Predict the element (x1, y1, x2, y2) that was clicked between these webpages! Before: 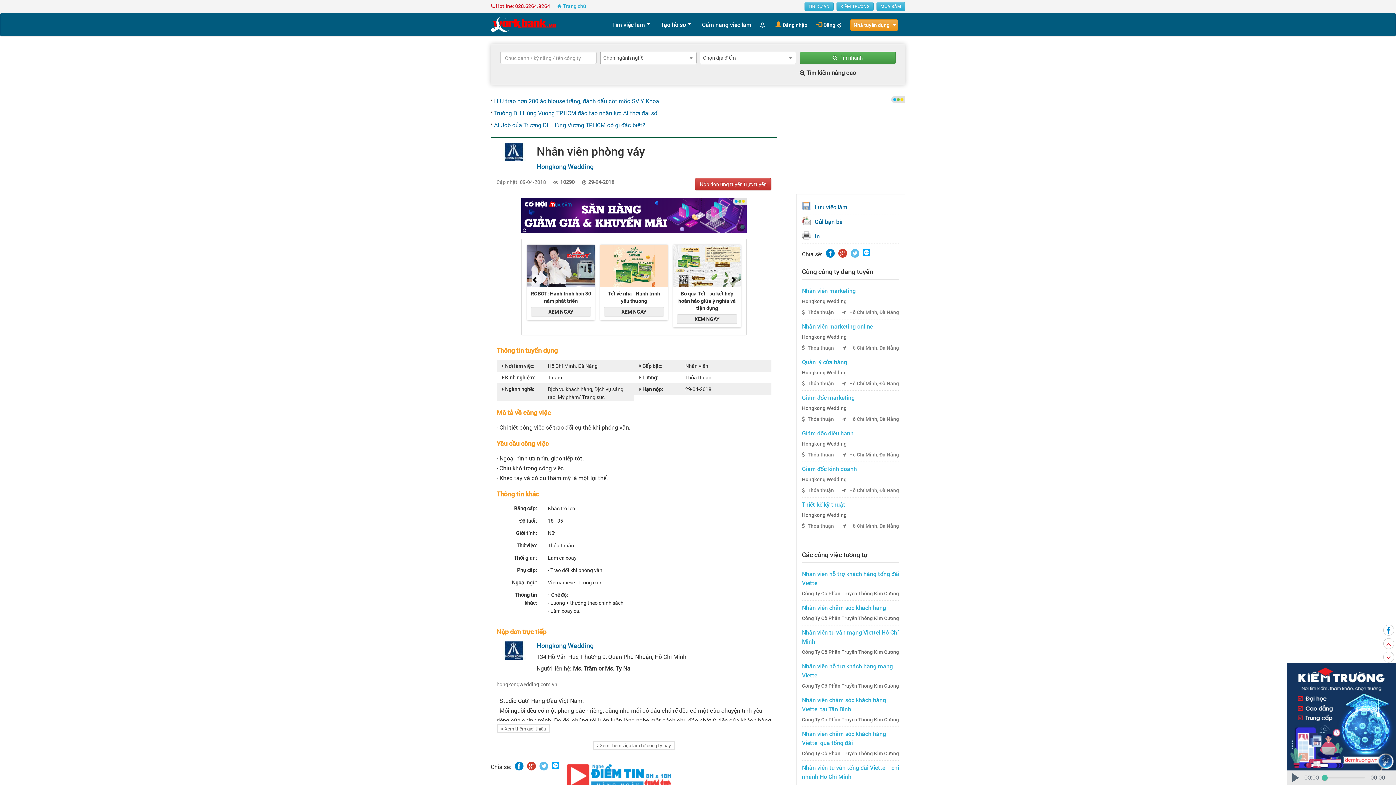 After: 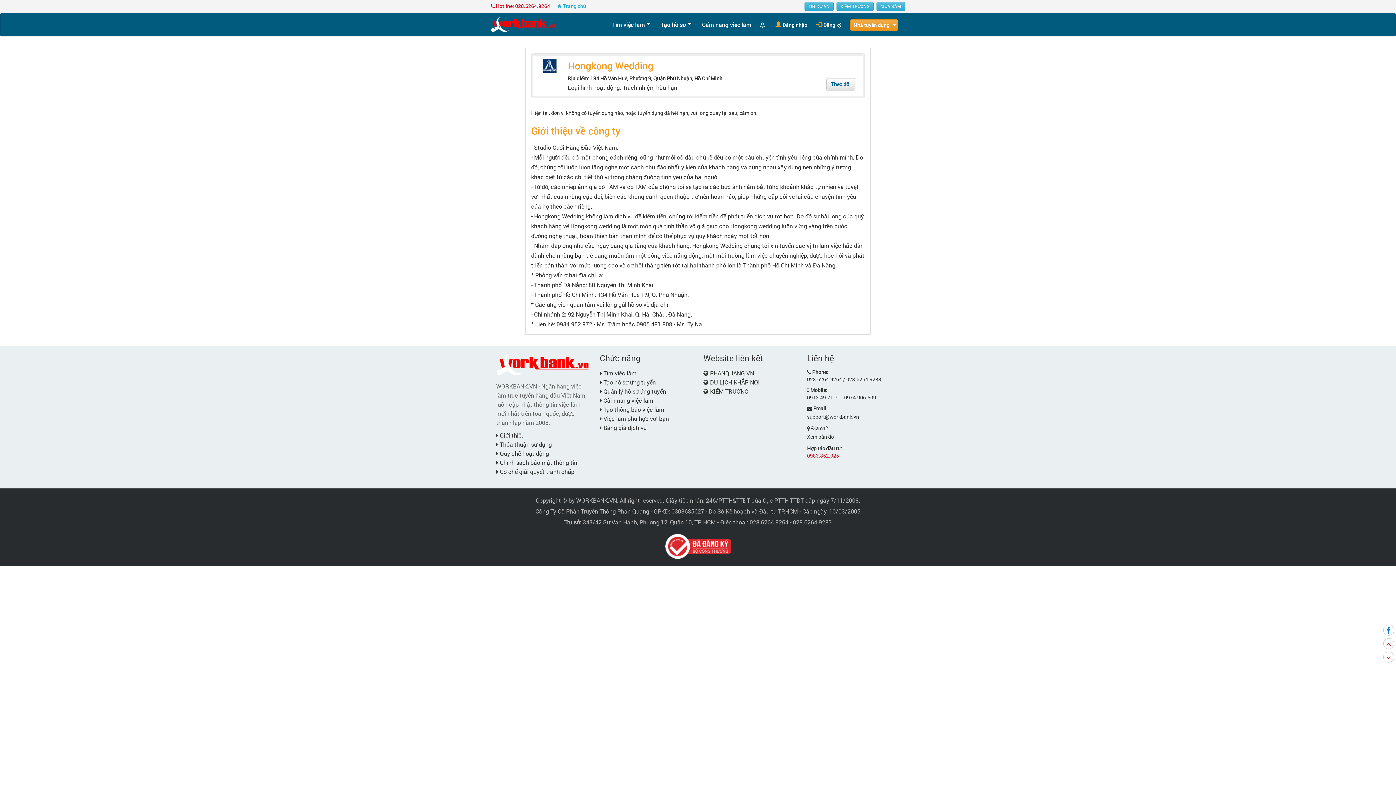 Action: label: Hongkong Wedding bbox: (536, 159, 771, 171)